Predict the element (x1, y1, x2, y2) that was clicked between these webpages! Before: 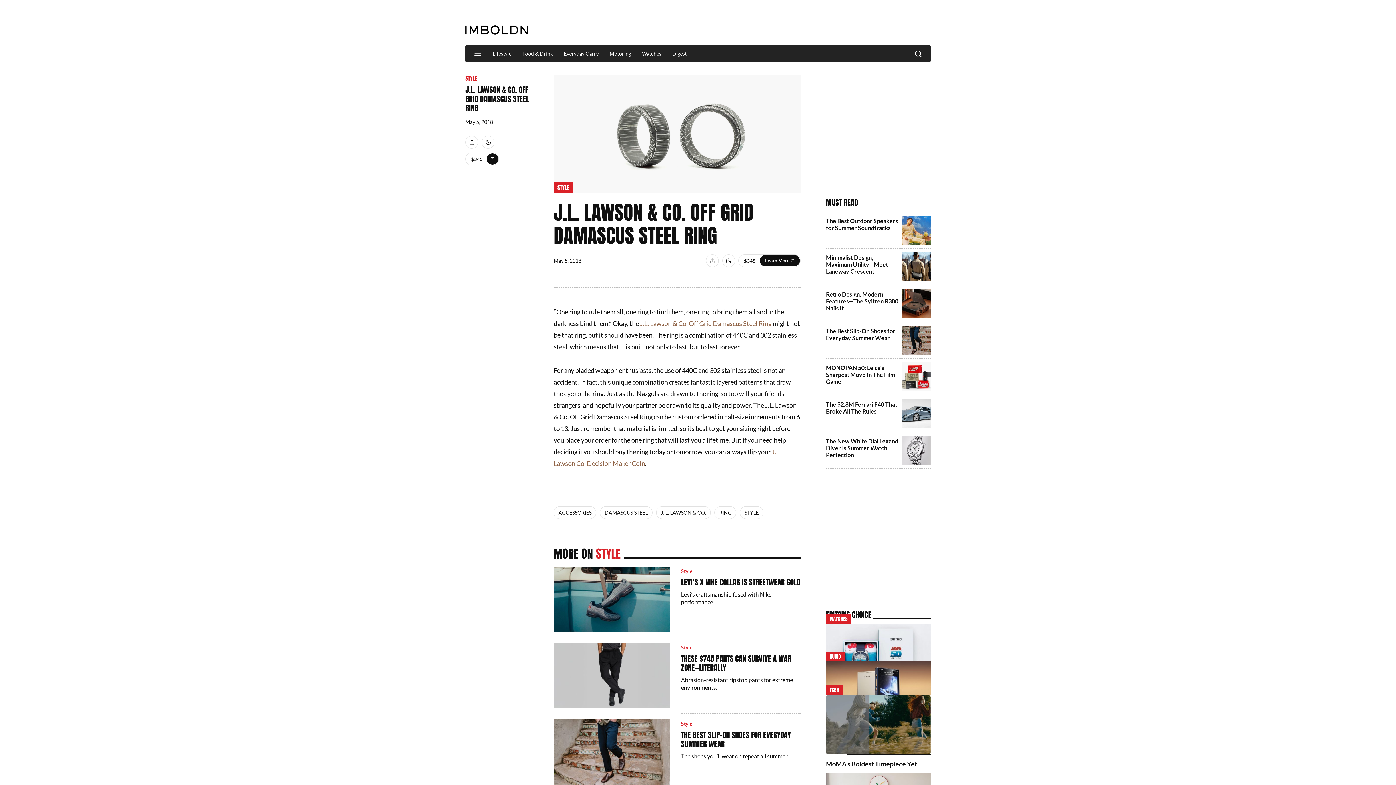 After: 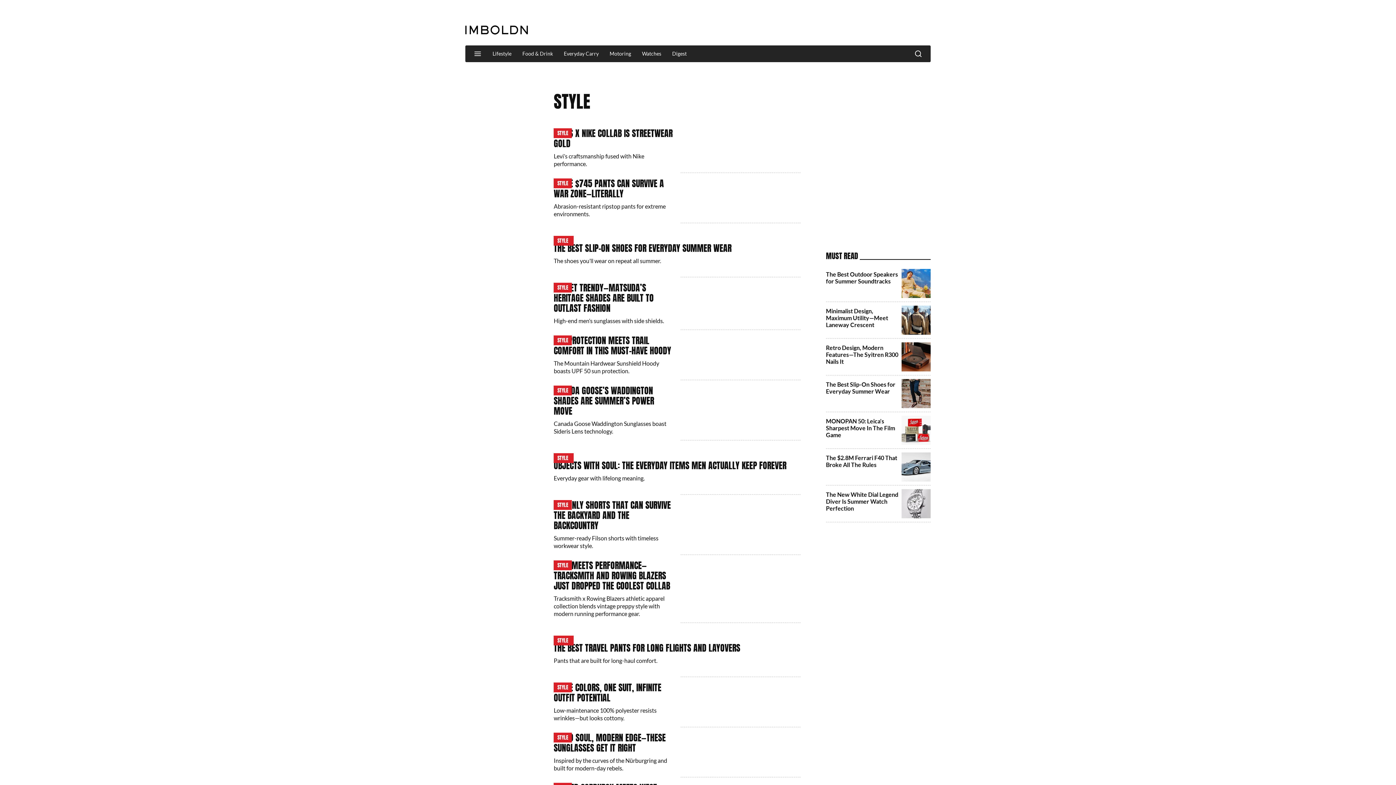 Action: label: Style bbox: (681, 644, 692, 651)